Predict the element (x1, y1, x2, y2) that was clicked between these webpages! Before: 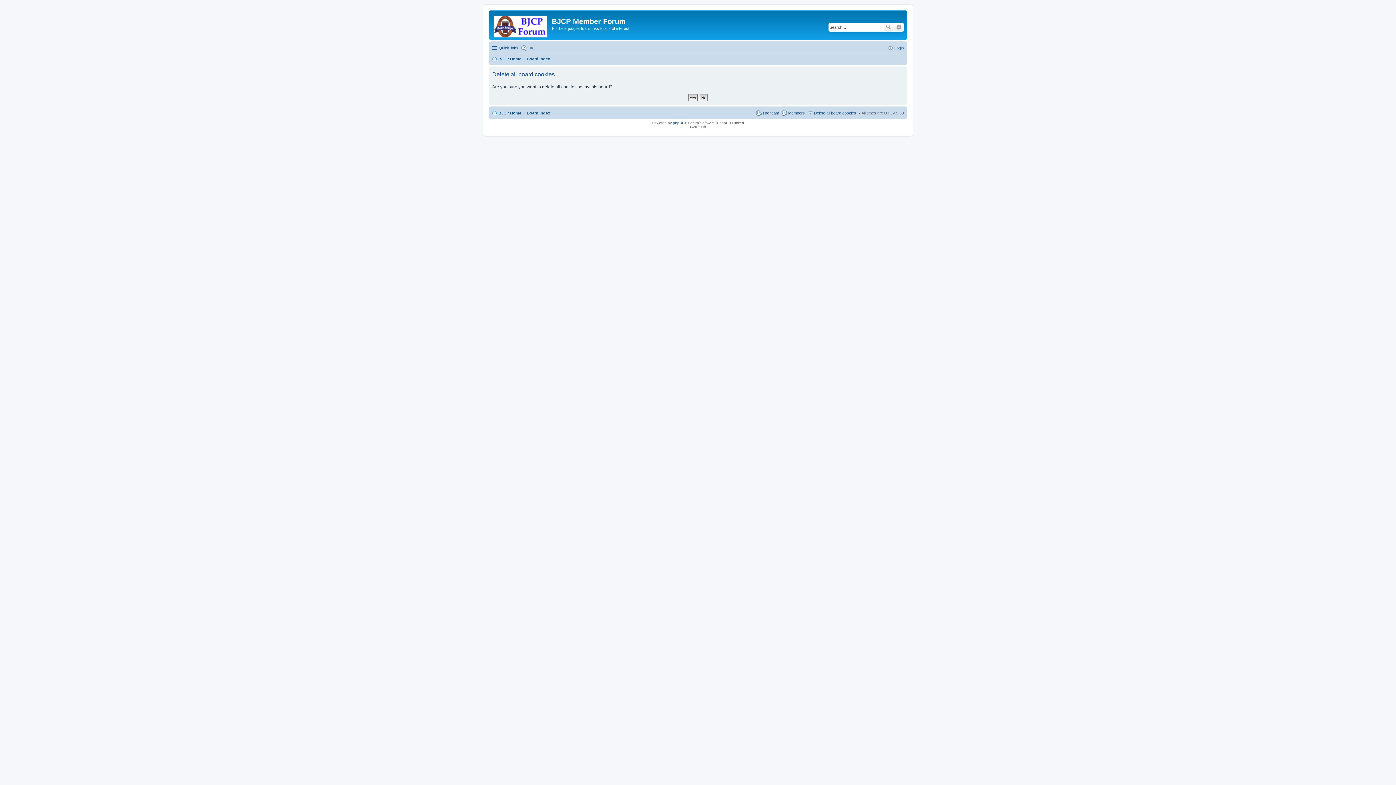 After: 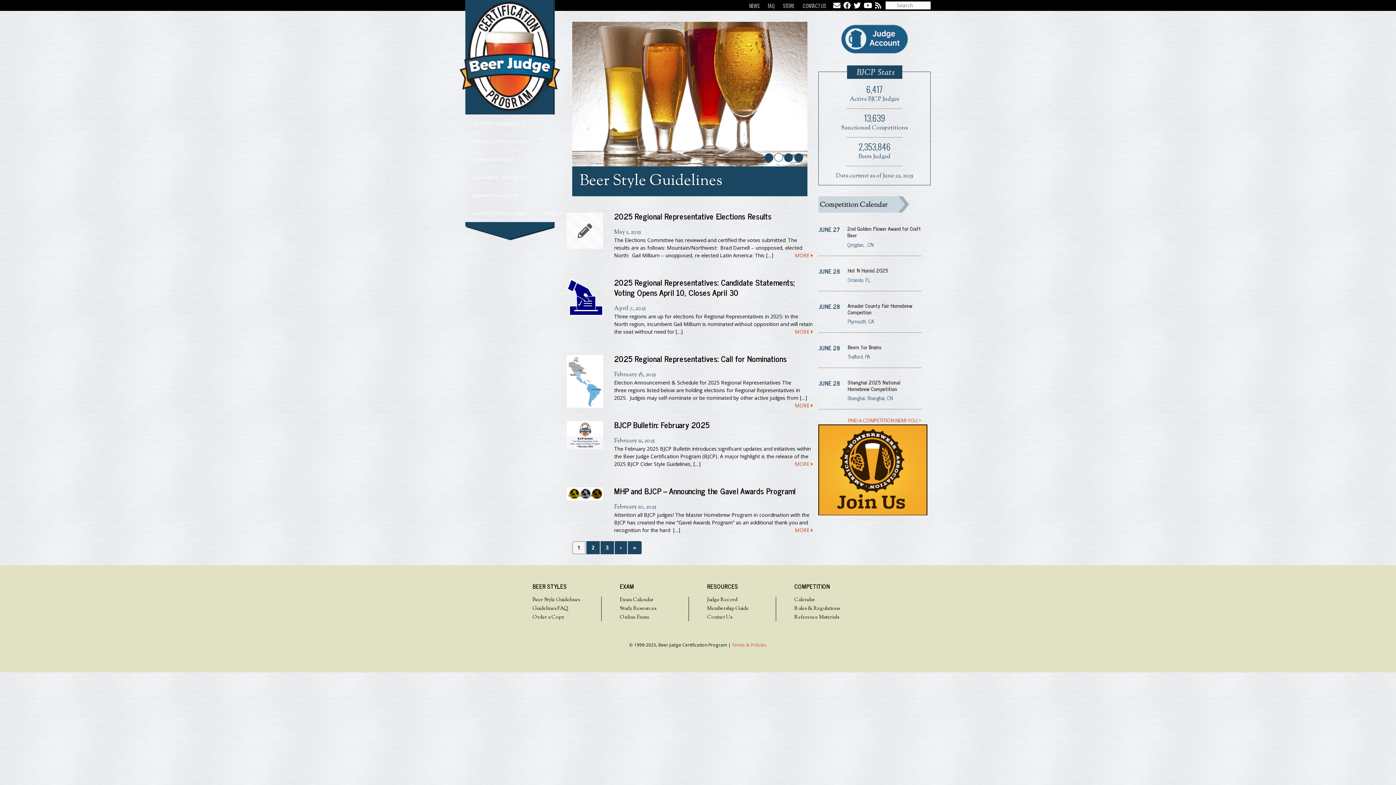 Action: bbox: (492, 54, 521, 63) label: BJCP Home